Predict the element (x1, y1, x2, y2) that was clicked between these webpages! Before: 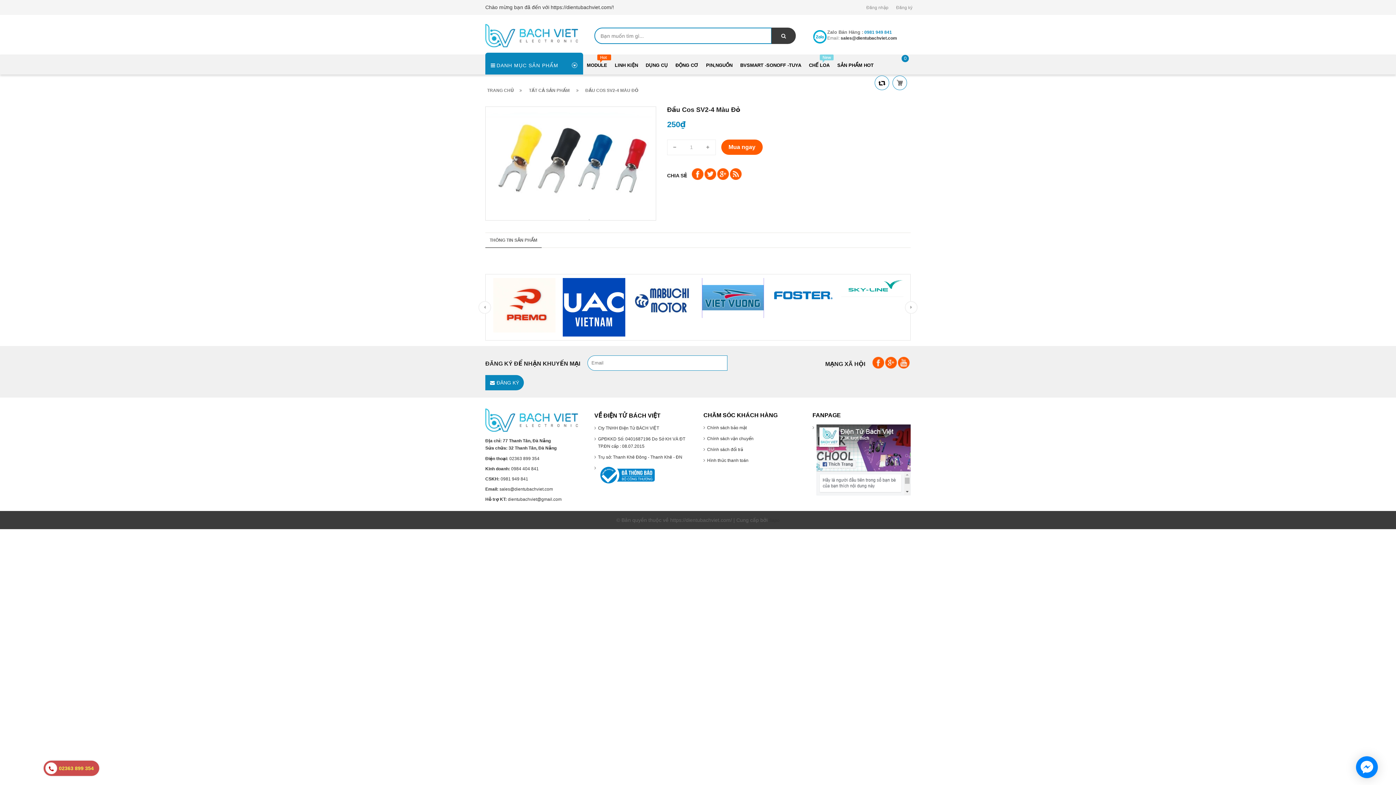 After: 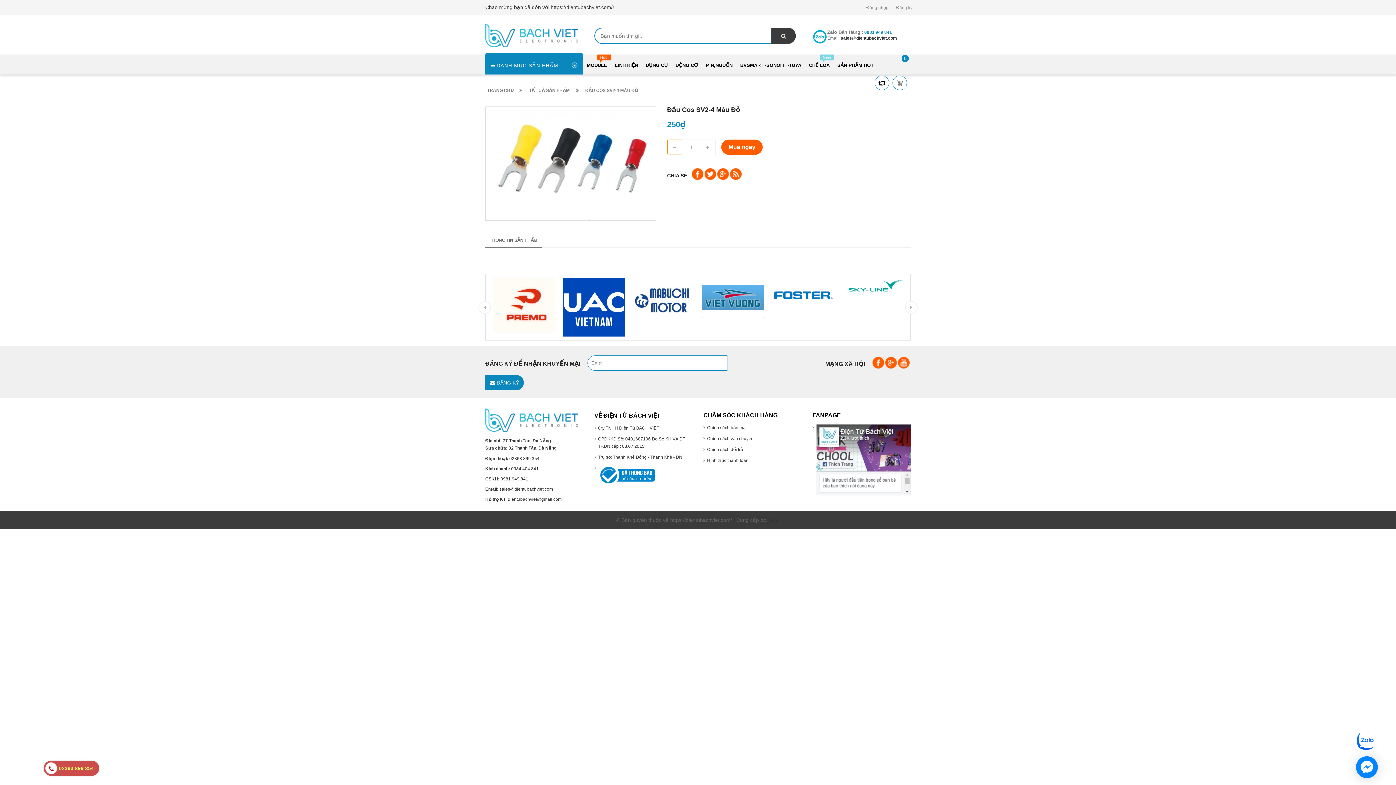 Action: label:   bbox: (667, 140, 682, 154)